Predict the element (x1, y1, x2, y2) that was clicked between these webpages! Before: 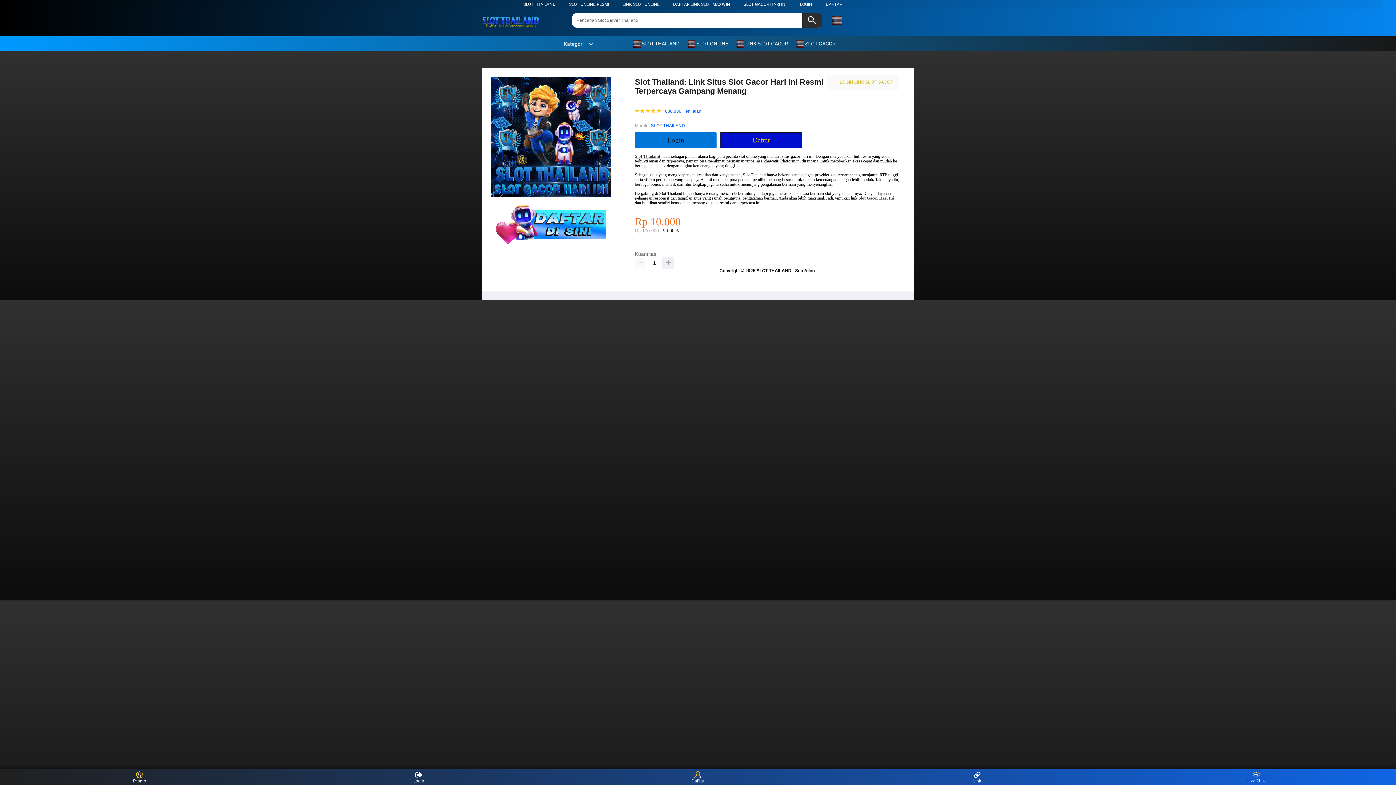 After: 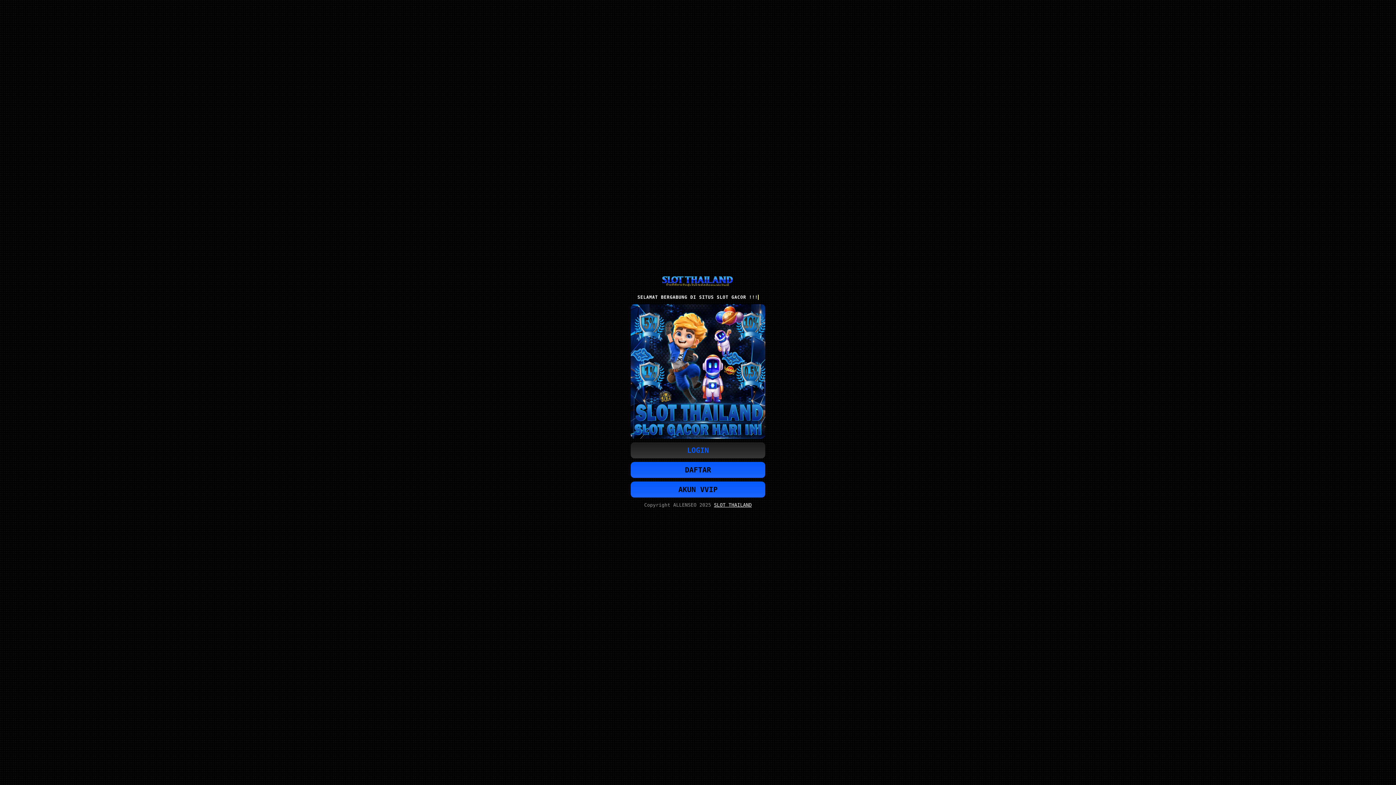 Action: bbox: (496, 240, 606, 245)